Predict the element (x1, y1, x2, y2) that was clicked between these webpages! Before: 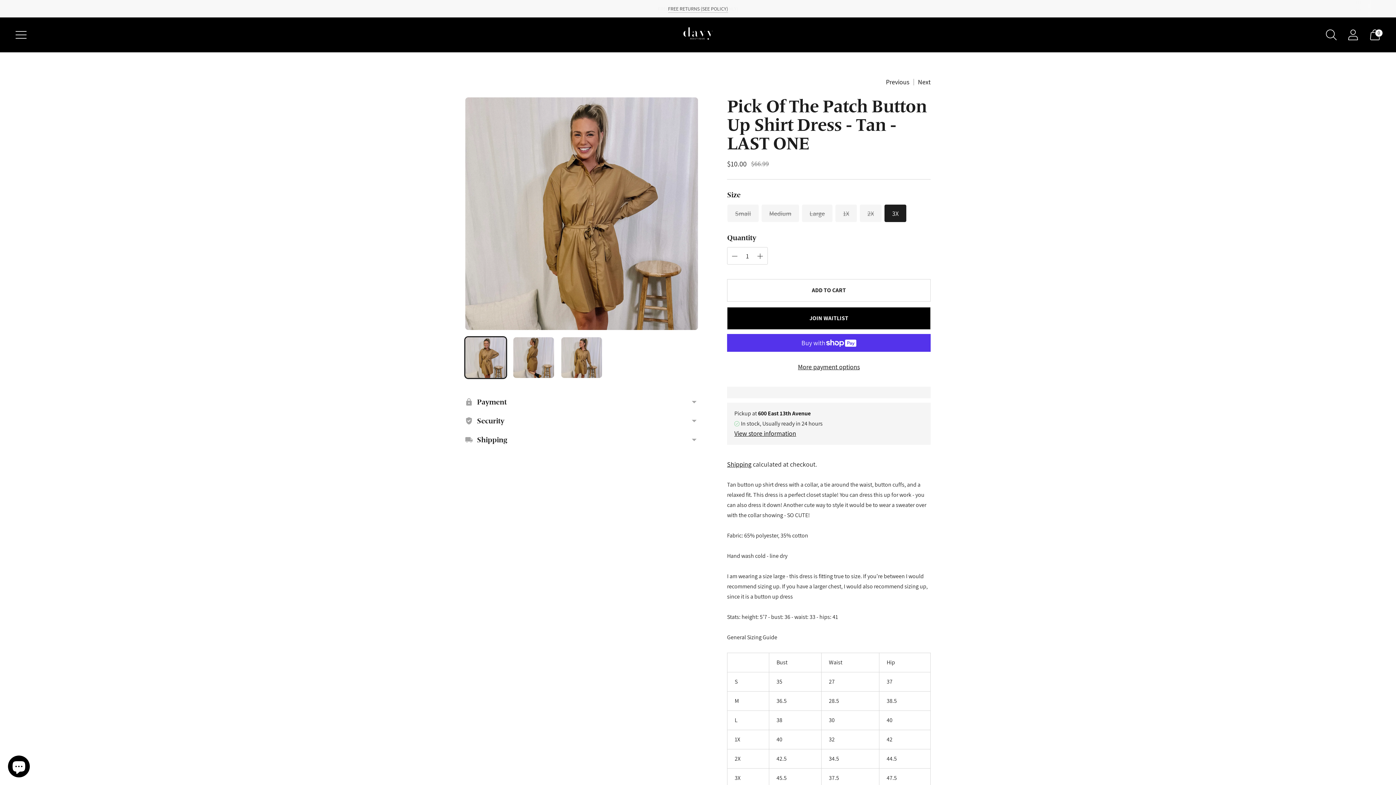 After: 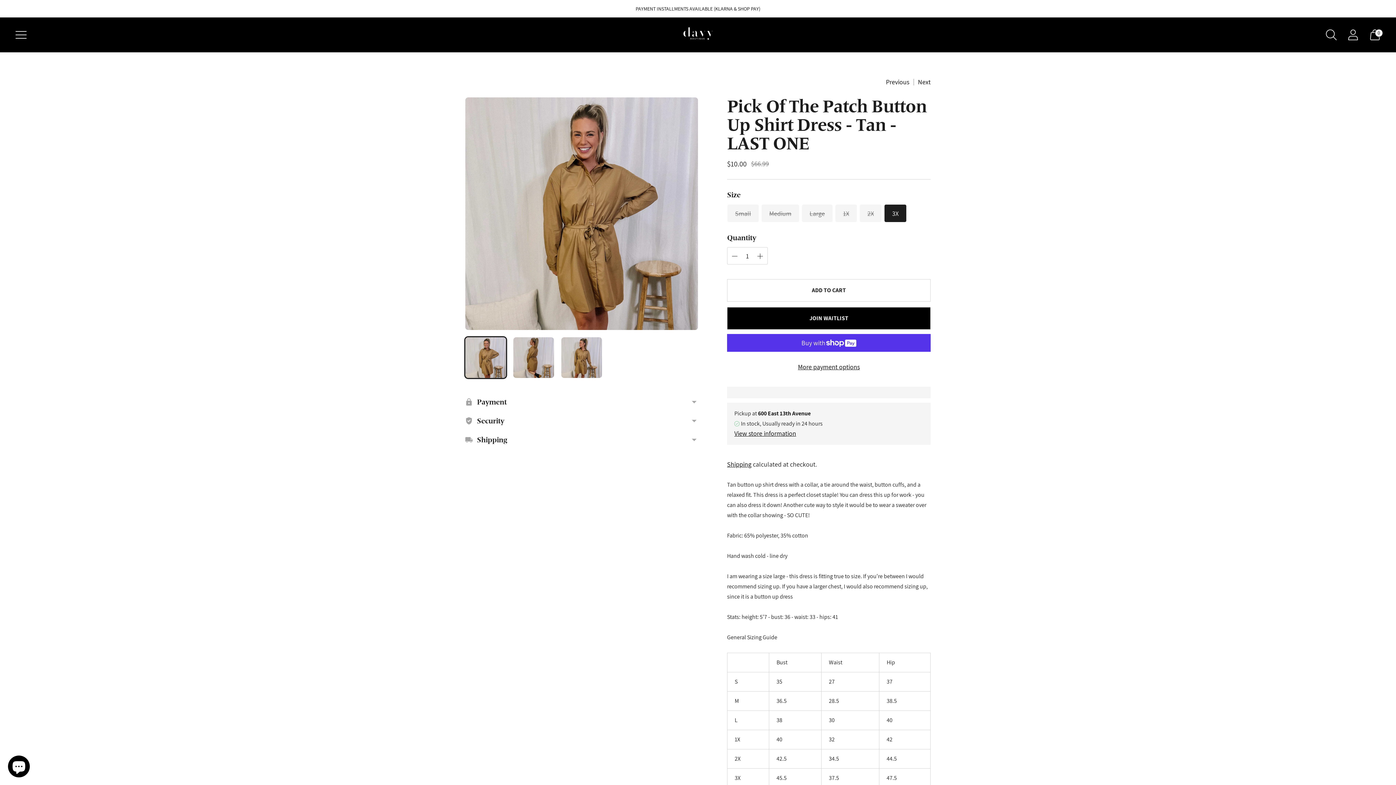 Action: bbox: (884, 204, 906, 222) label: 3X